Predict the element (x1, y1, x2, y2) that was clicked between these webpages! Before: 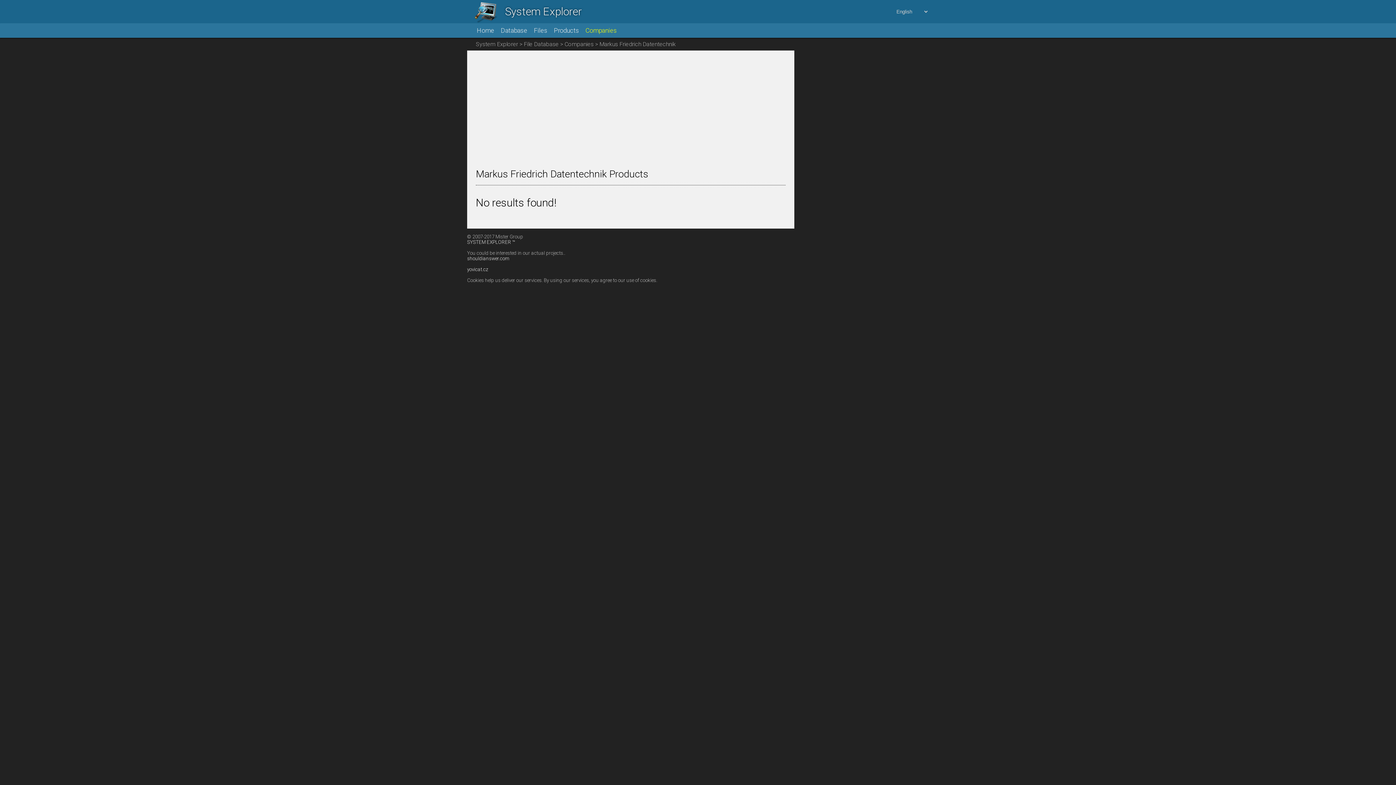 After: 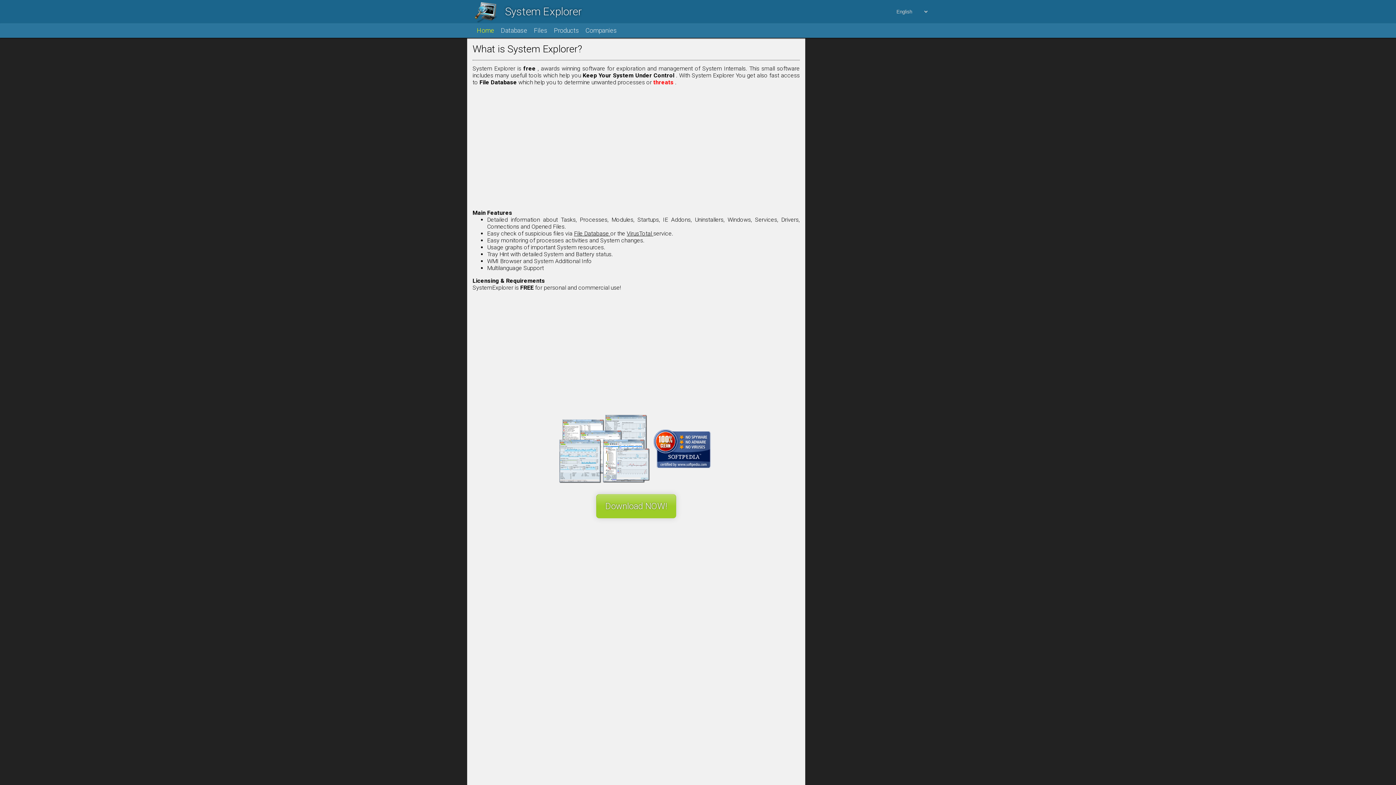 Action: bbox: (467, 239, 929, 244) label: SYSTEM EXPLORER ™